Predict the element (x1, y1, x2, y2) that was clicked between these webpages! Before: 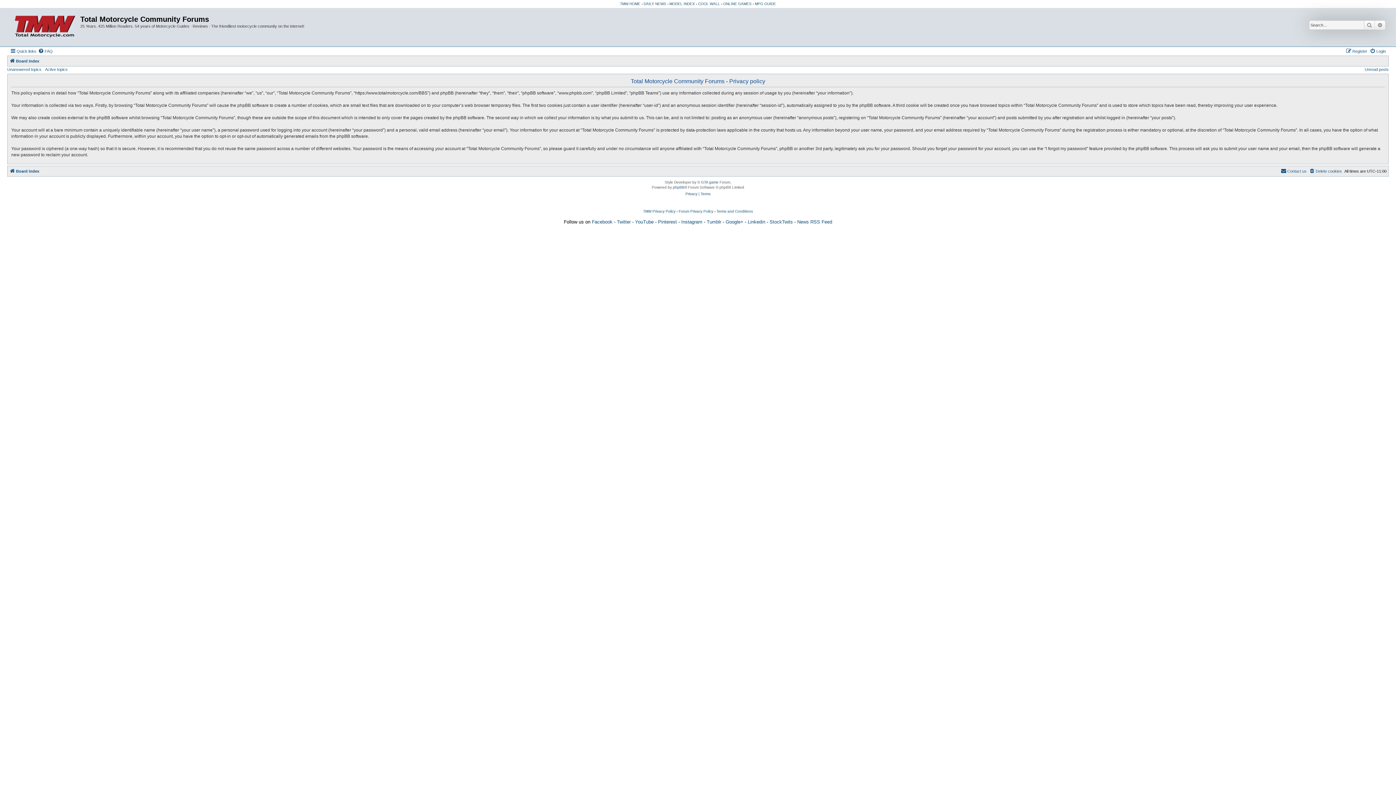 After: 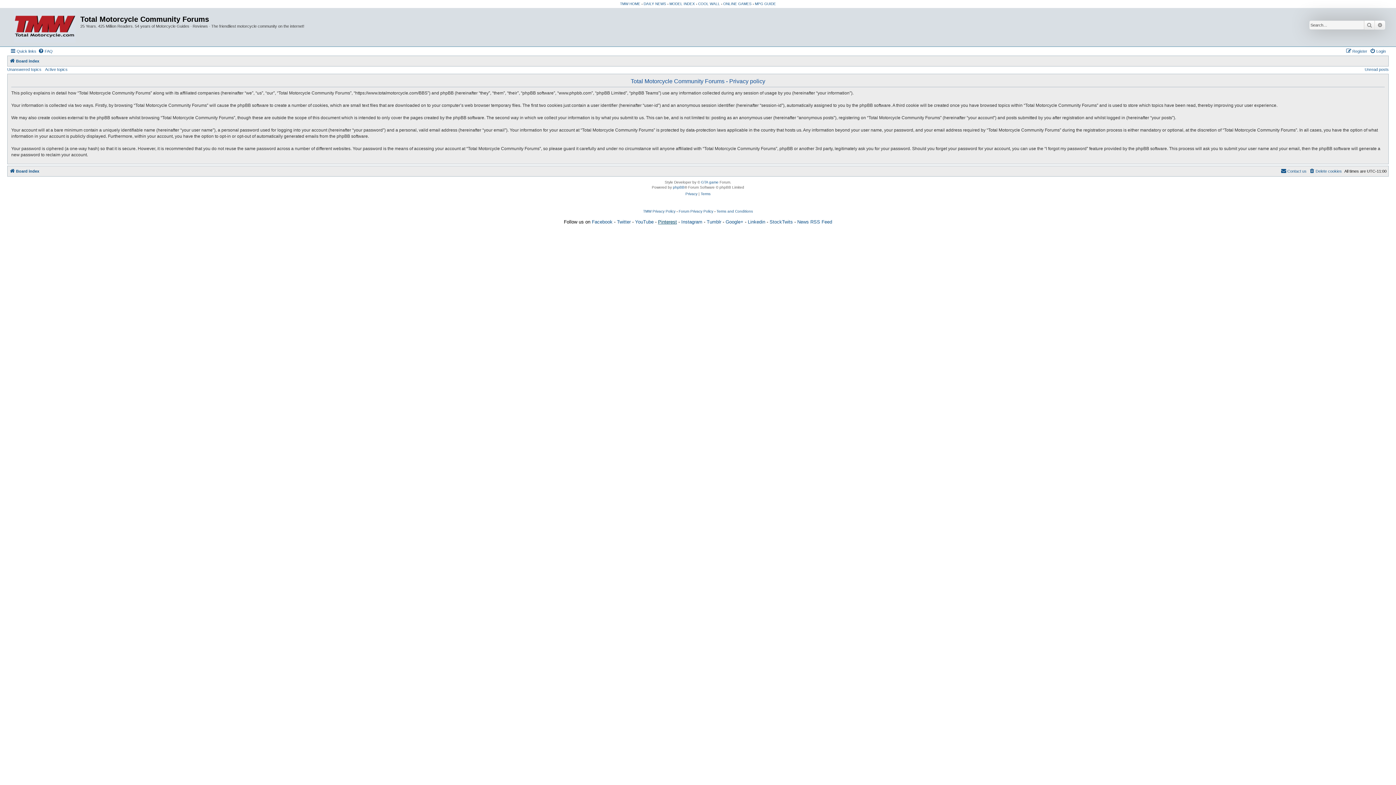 Action: label: Pinterest bbox: (658, 219, 677, 224)